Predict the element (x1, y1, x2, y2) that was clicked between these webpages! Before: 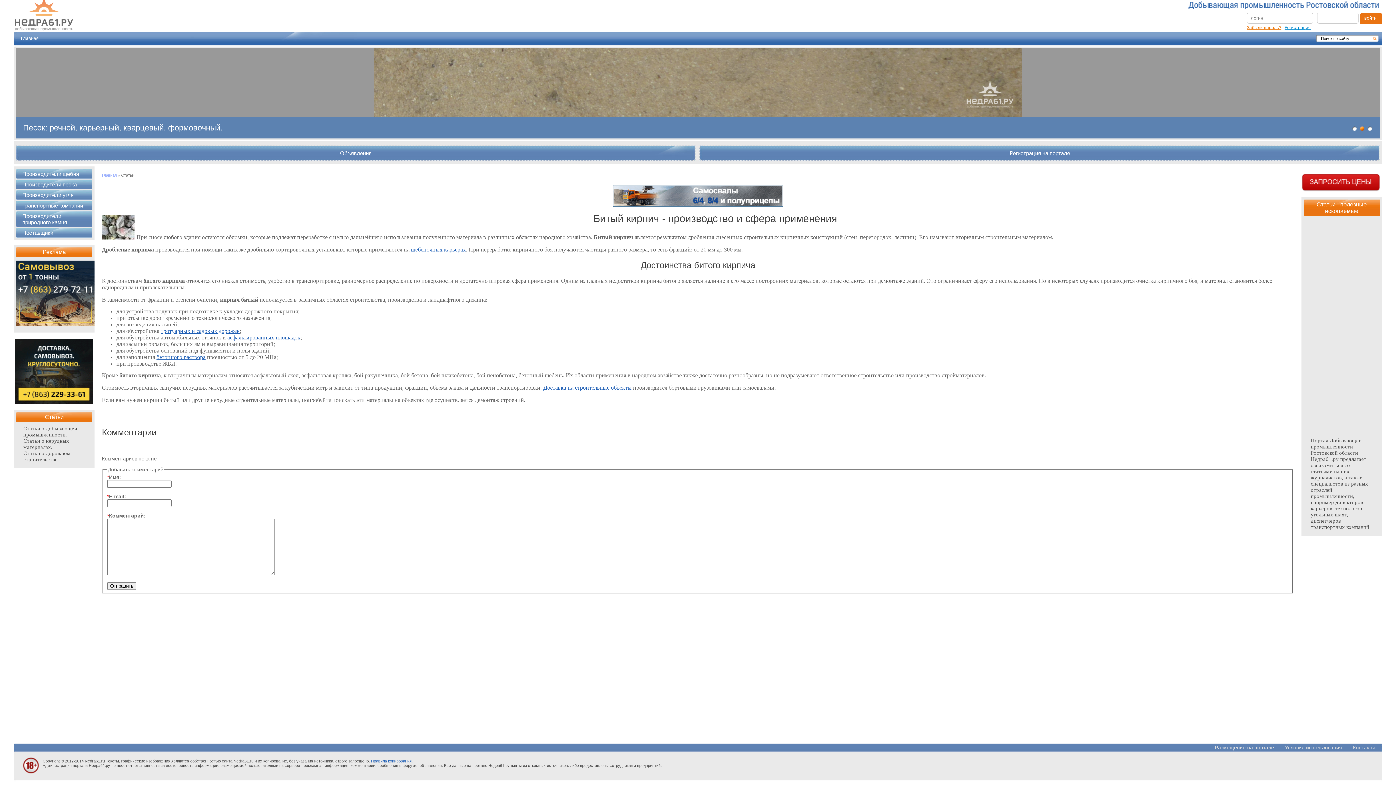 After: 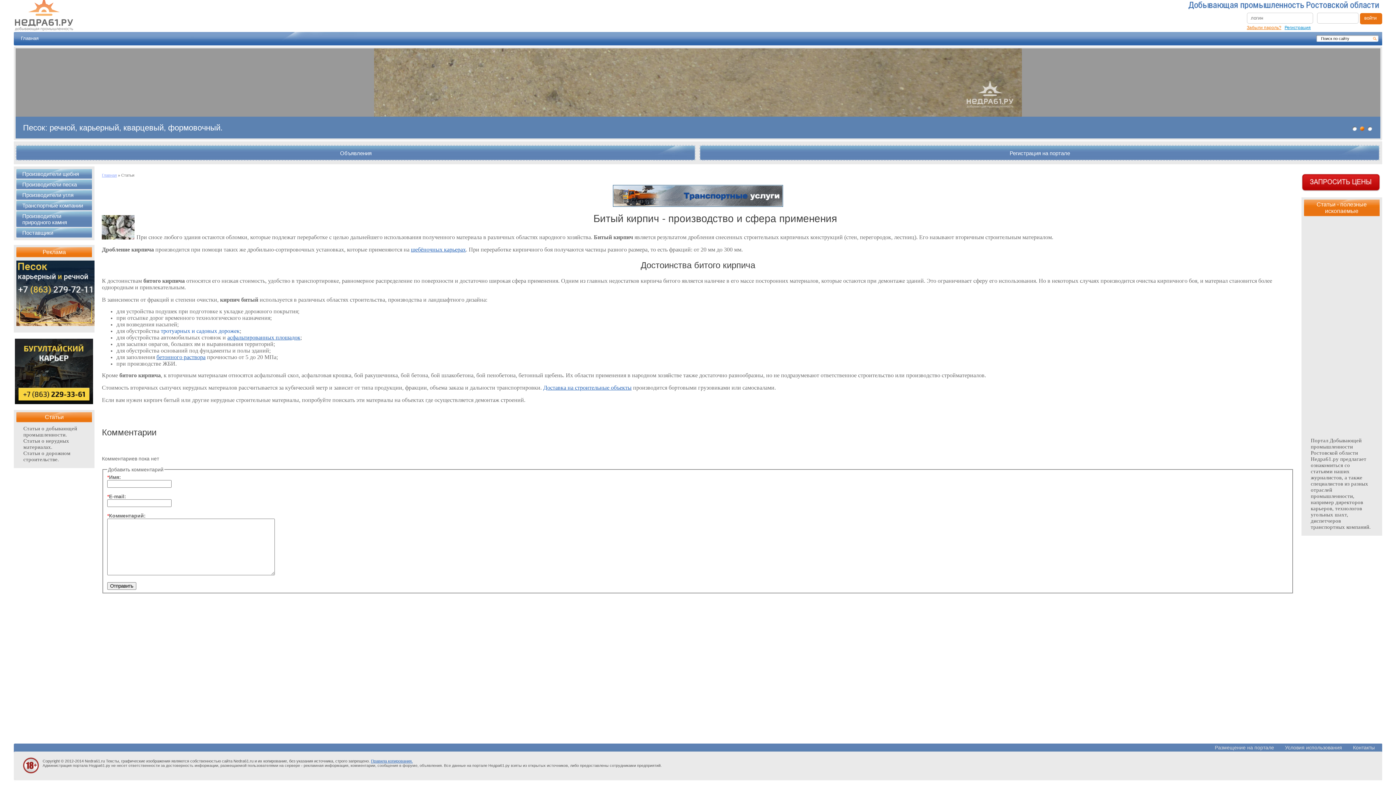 Action: label: тротуарных и садовых дорожек bbox: (160, 327, 239, 334)